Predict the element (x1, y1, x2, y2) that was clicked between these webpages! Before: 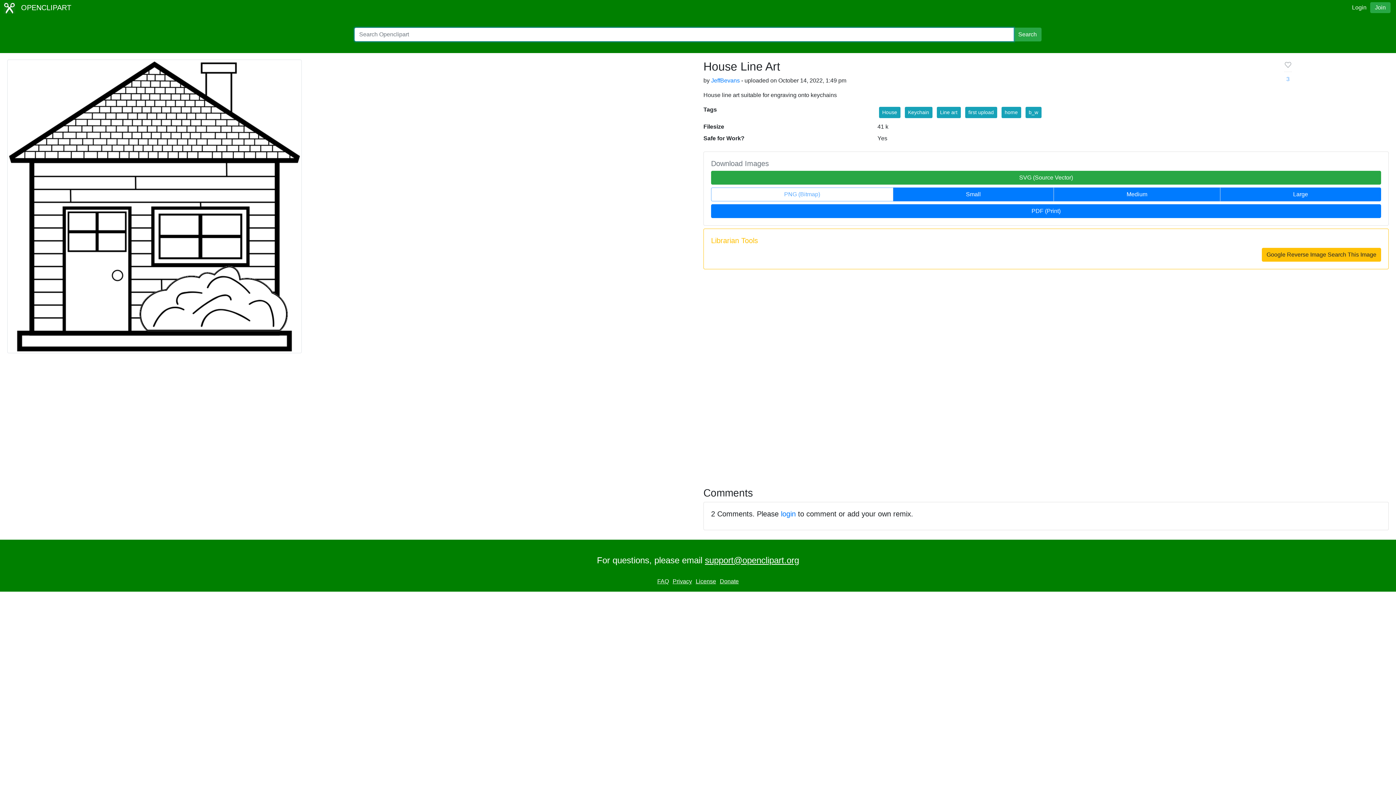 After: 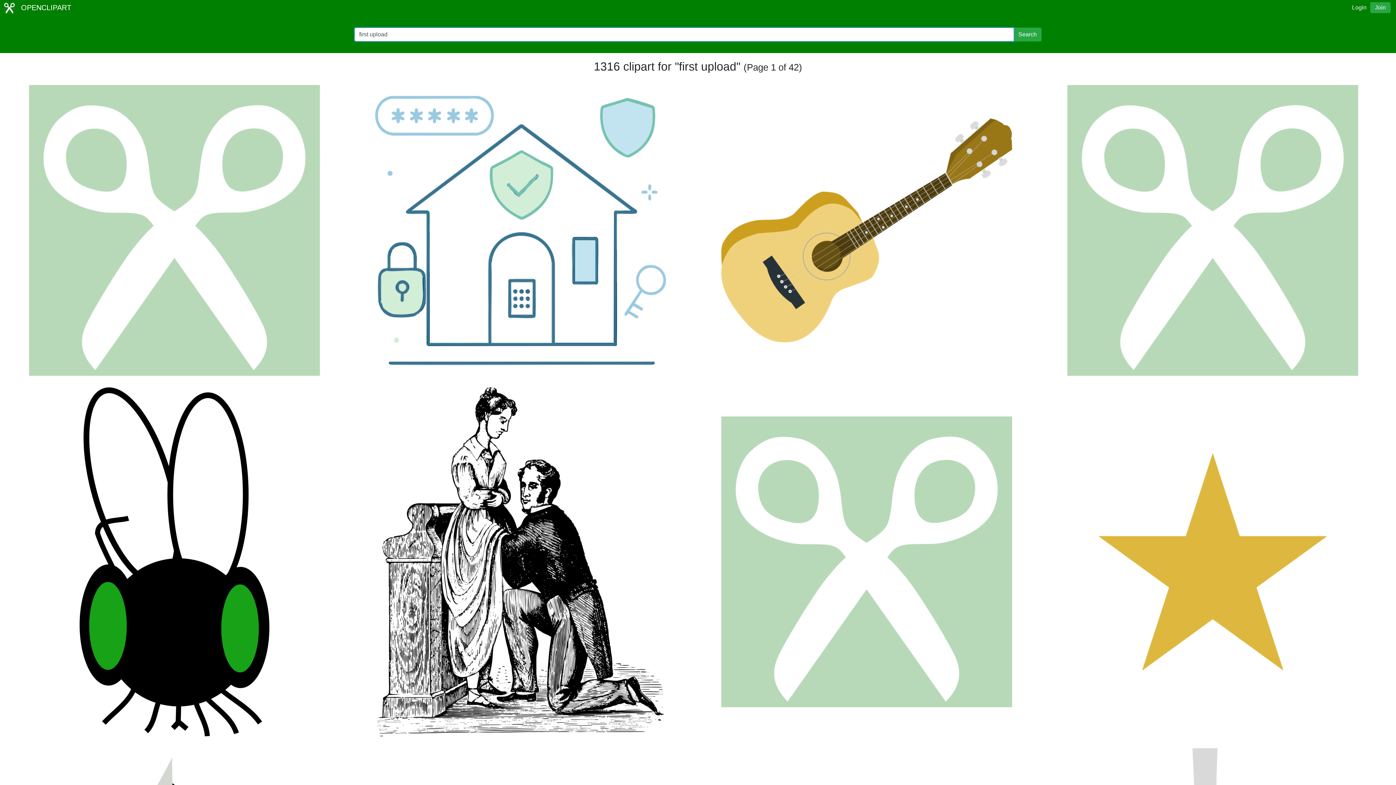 Action: bbox: (965, 106, 997, 118) label: first upload